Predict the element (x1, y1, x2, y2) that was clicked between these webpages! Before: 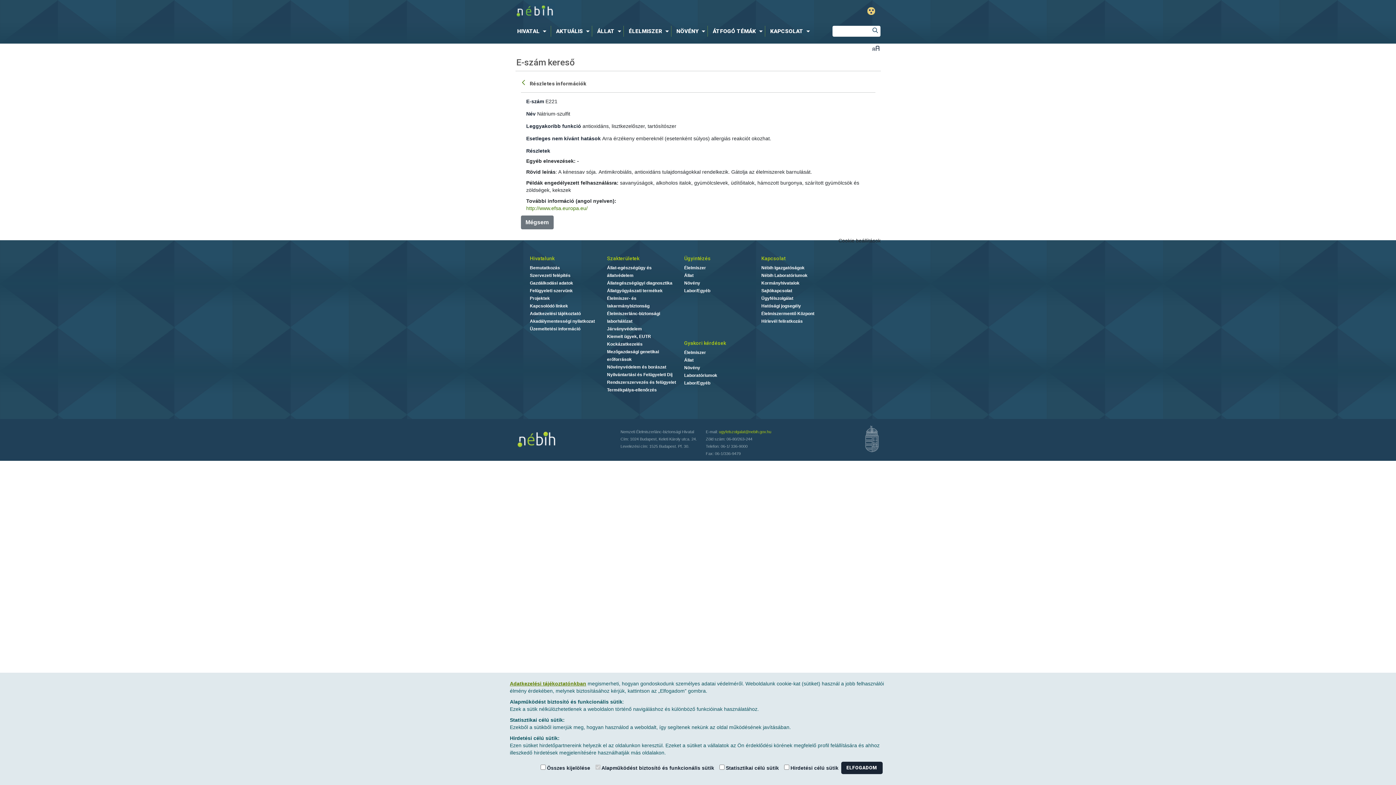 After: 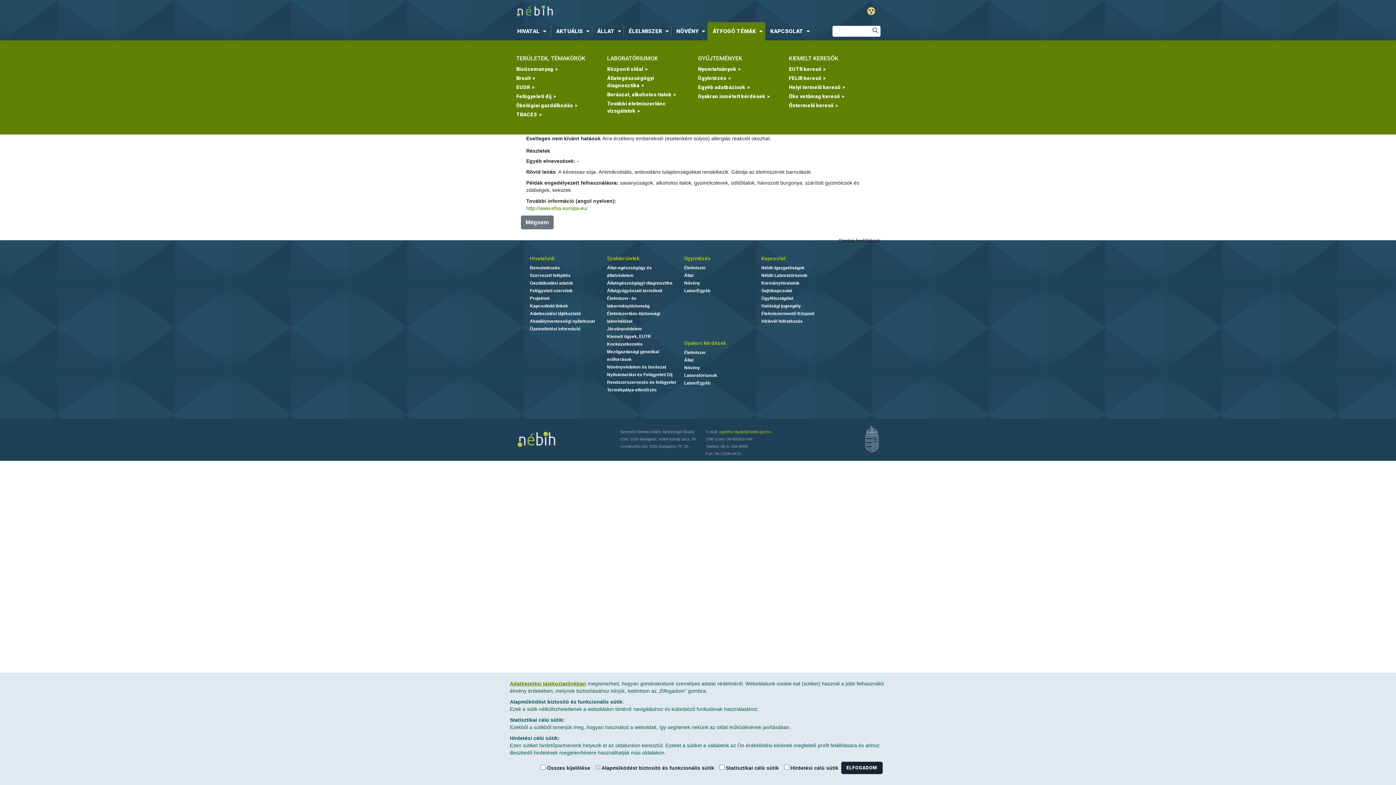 Action: bbox: (707, 25, 765, 36) label: ÁTFOGÓ TÉMÁK